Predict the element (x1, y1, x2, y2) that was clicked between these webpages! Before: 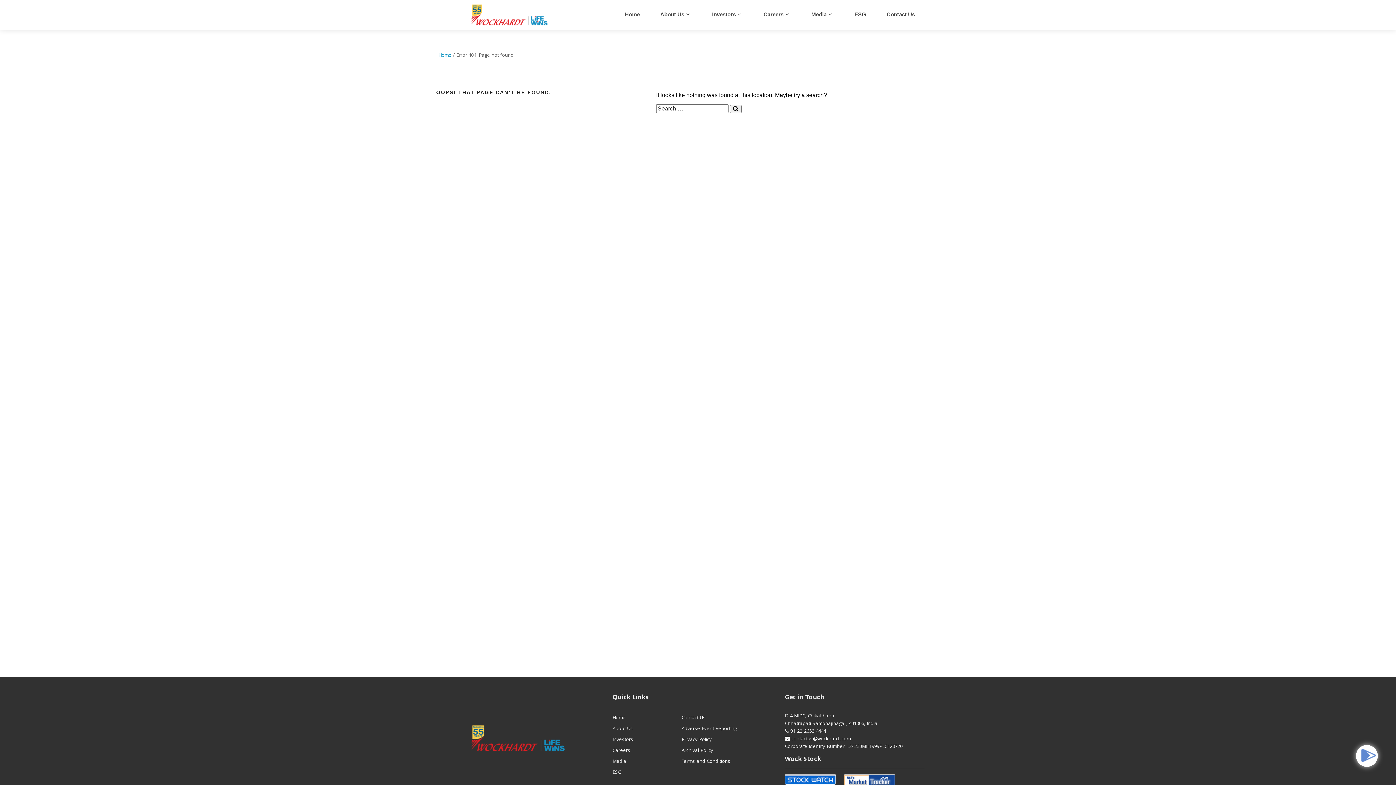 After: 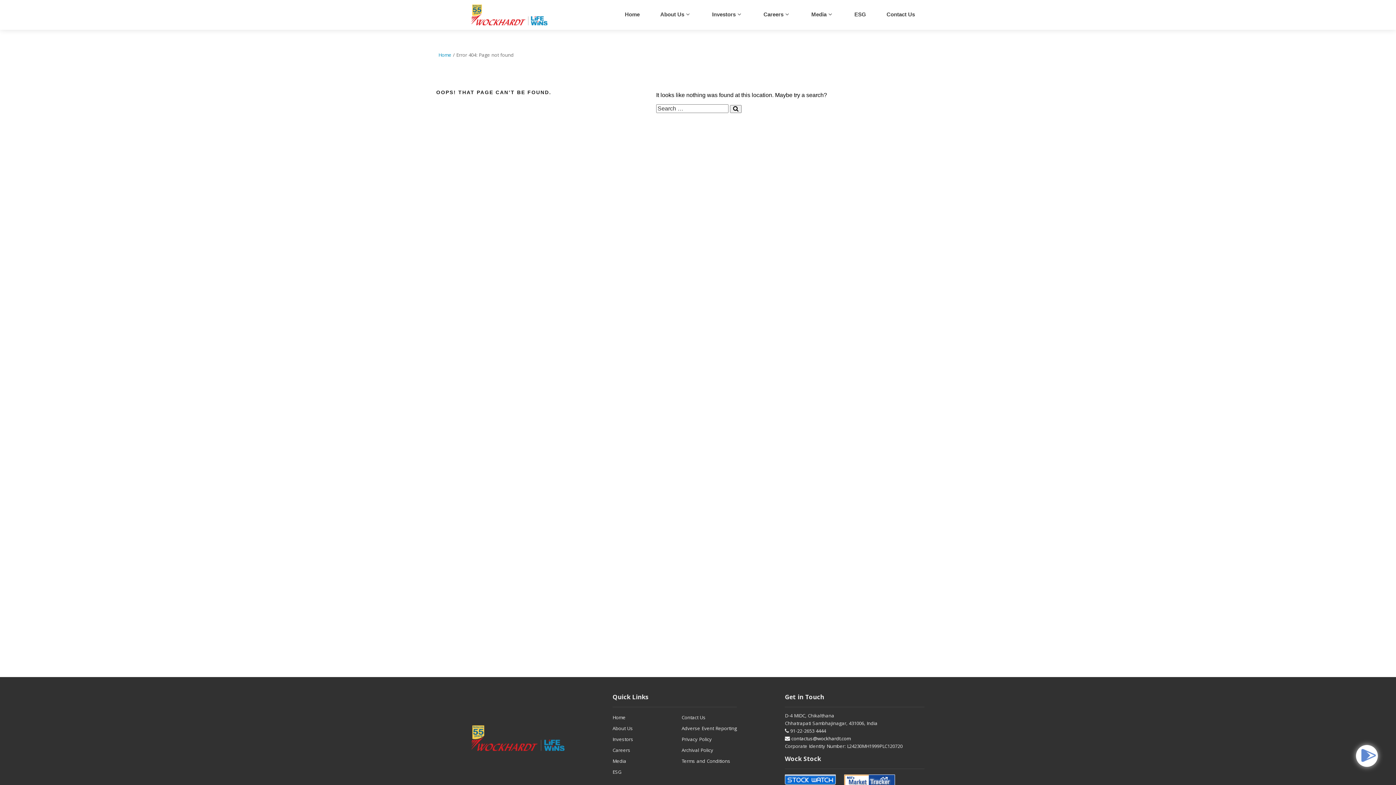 Action: label: Careers bbox: (612, 747, 630, 755)